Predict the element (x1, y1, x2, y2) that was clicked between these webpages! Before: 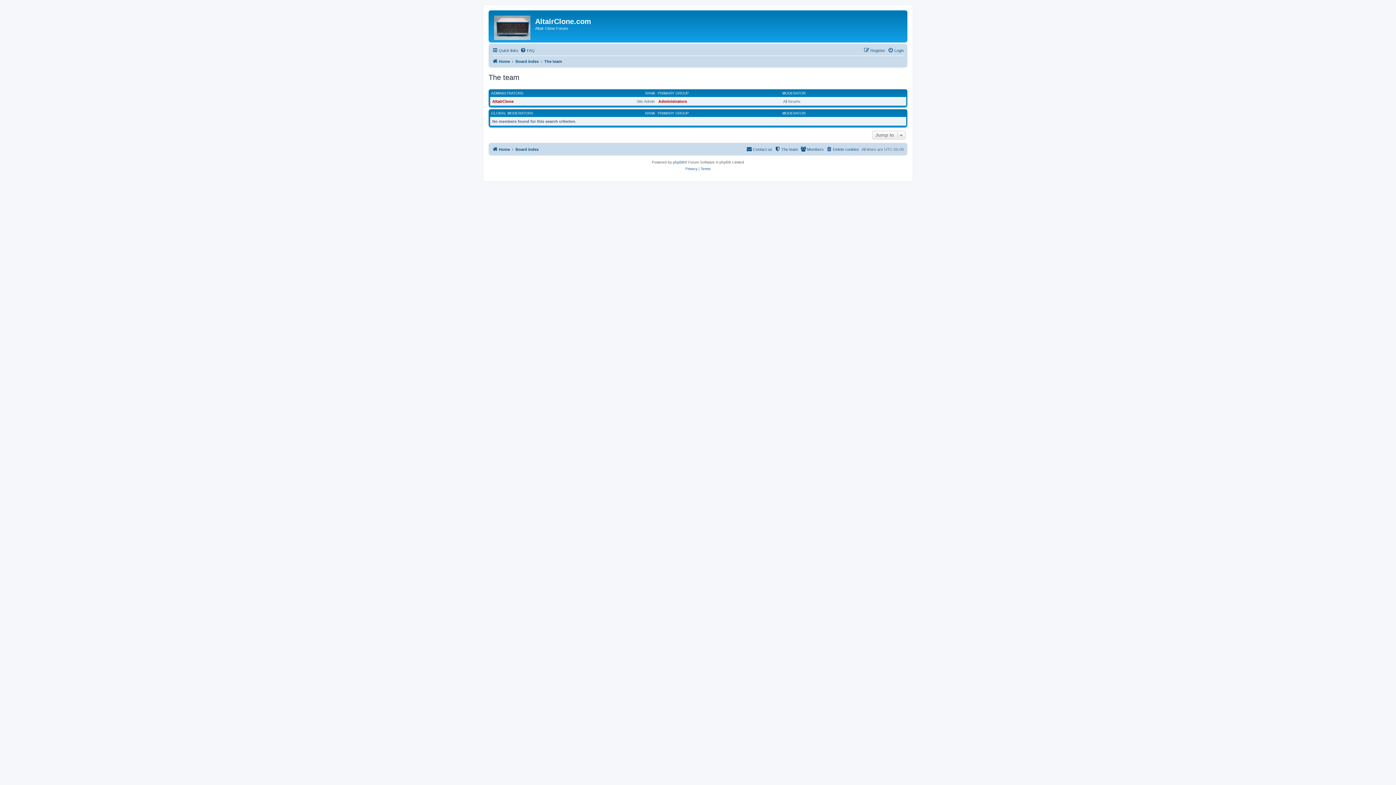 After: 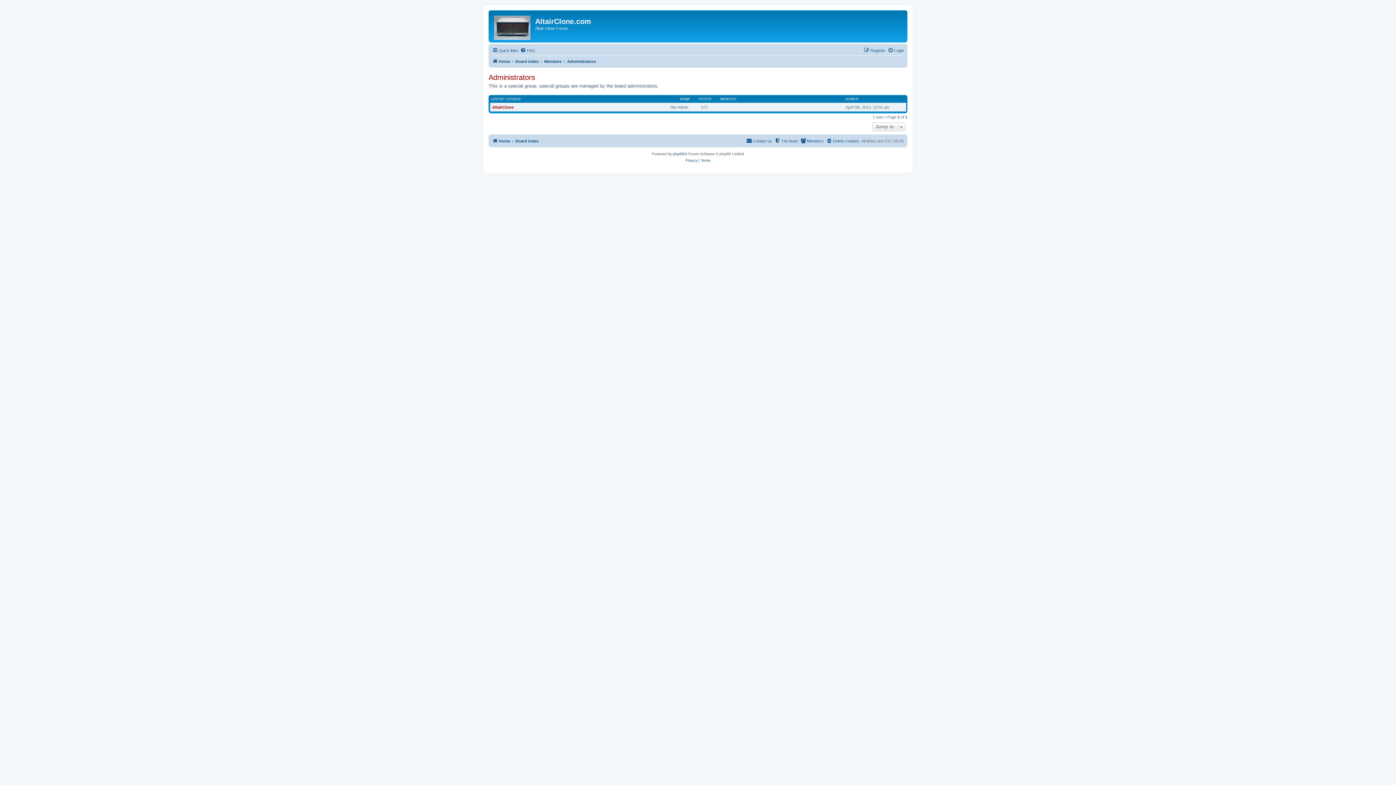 Action: bbox: (658, 99, 687, 103) label: Administrators